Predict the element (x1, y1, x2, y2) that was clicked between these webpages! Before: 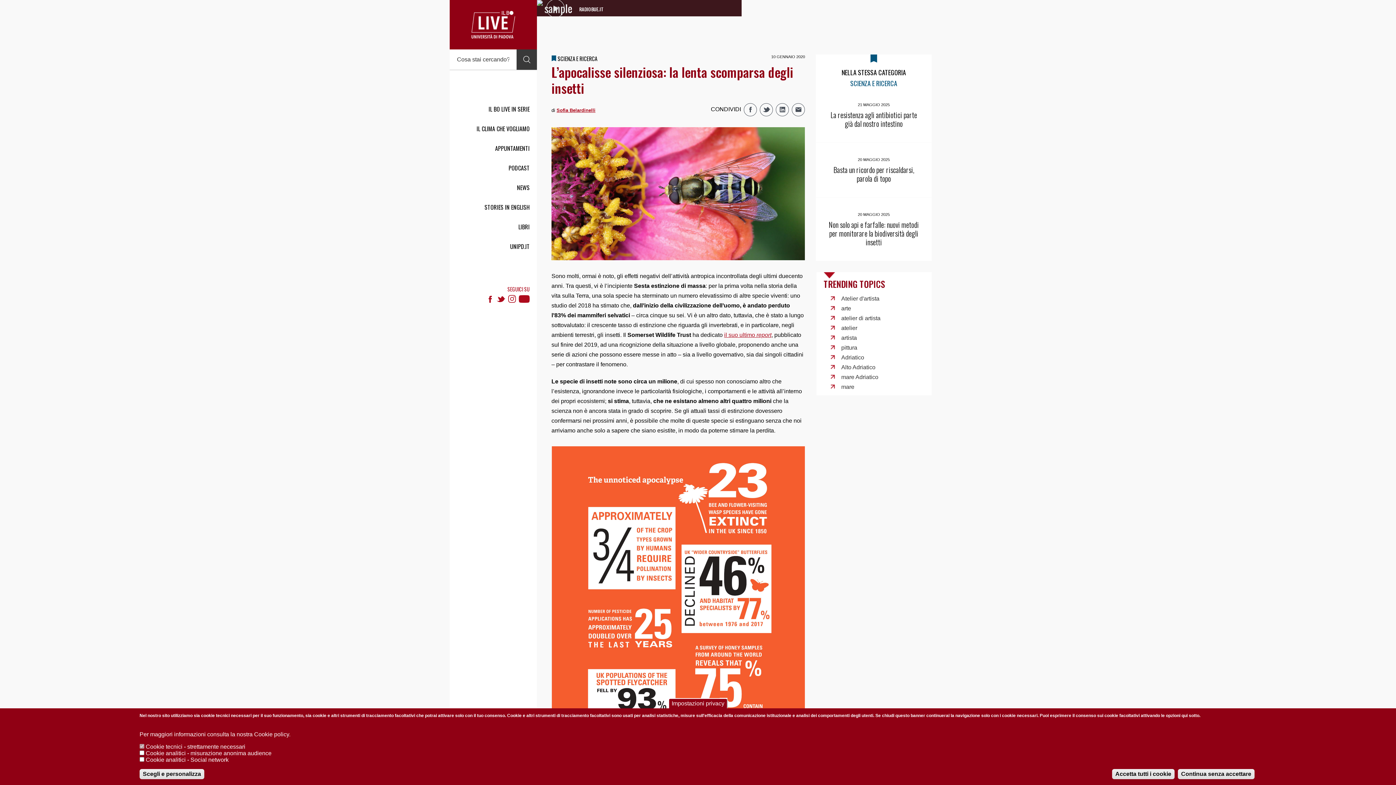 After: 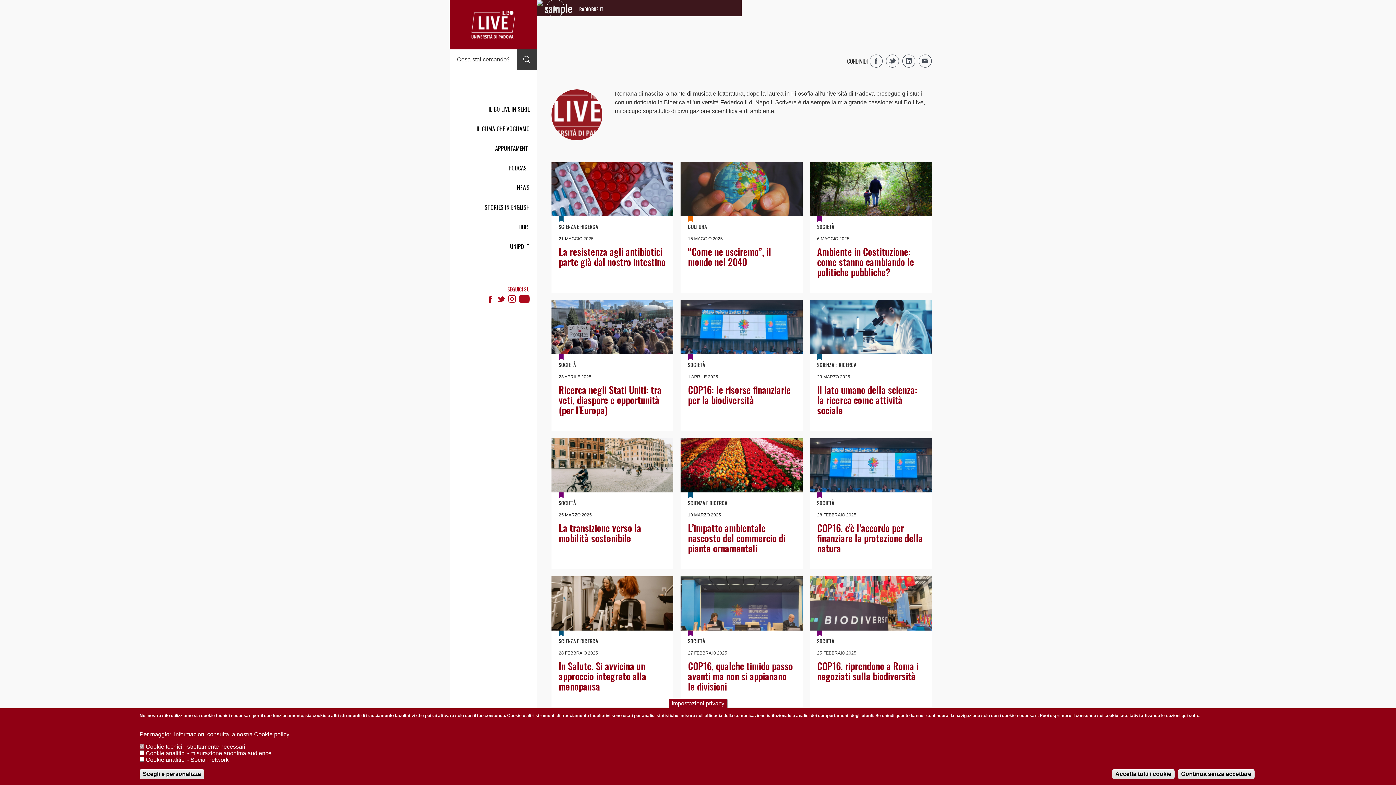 Action: bbox: (556, 107, 595, 113) label: Sofia Belardinelli